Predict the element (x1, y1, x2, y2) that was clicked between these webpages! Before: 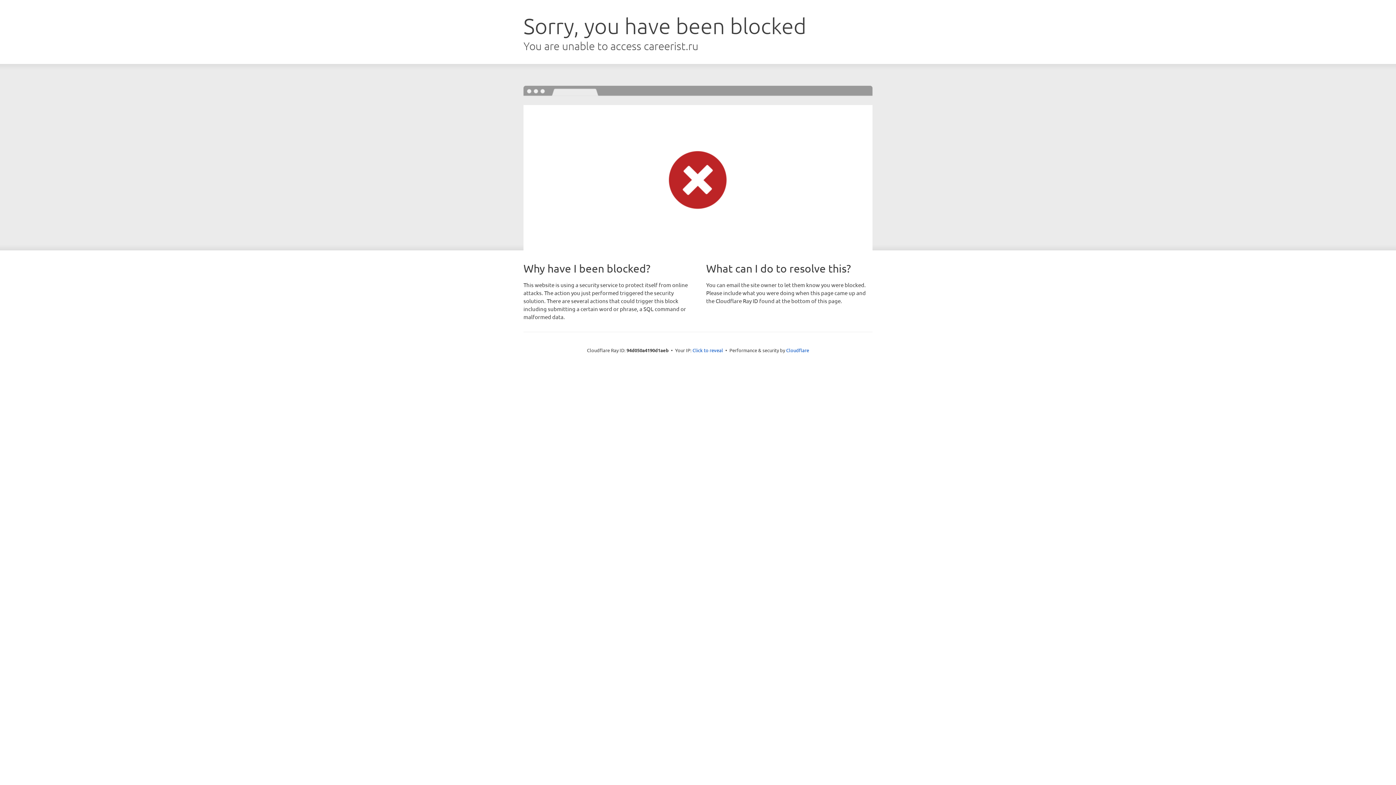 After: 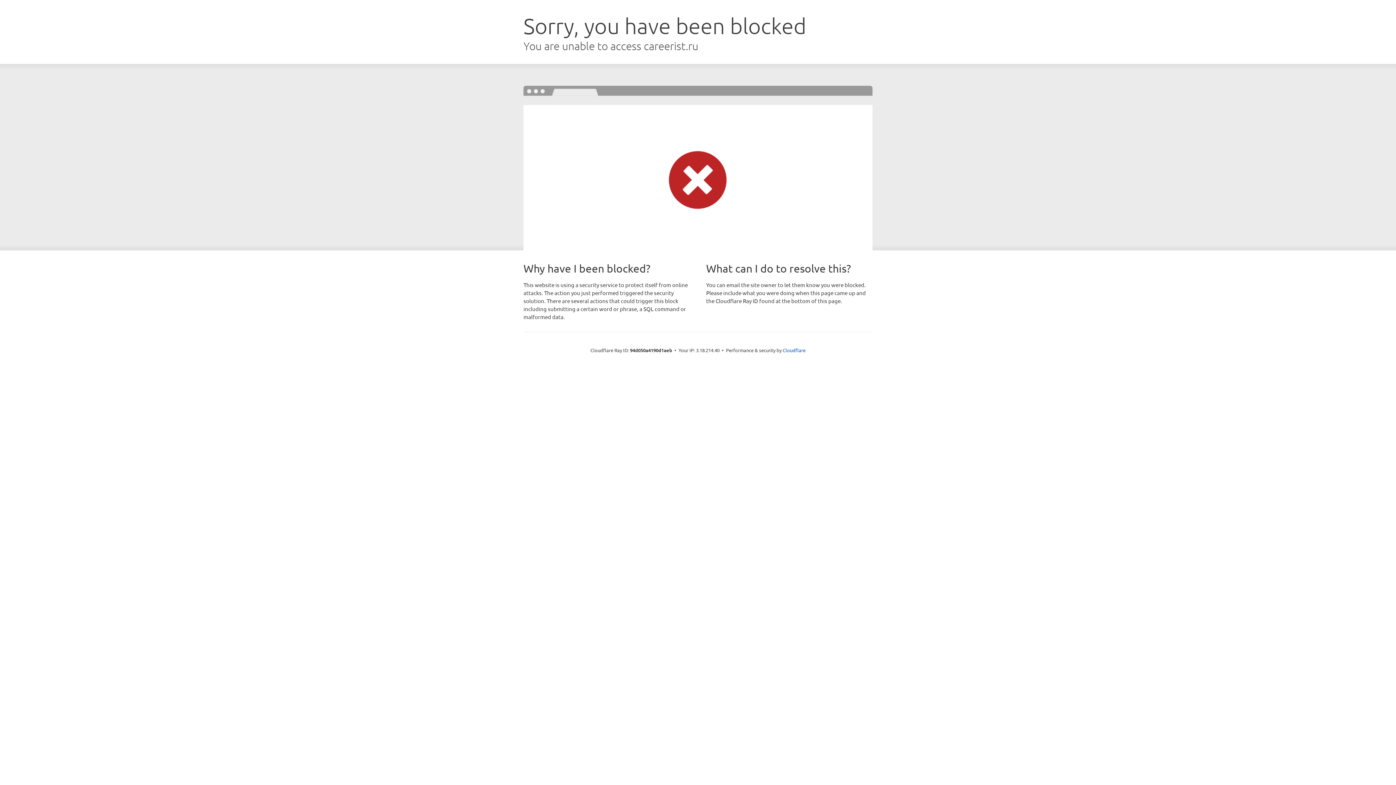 Action: bbox: (692, 346, 723, 353) label: Click to reveal